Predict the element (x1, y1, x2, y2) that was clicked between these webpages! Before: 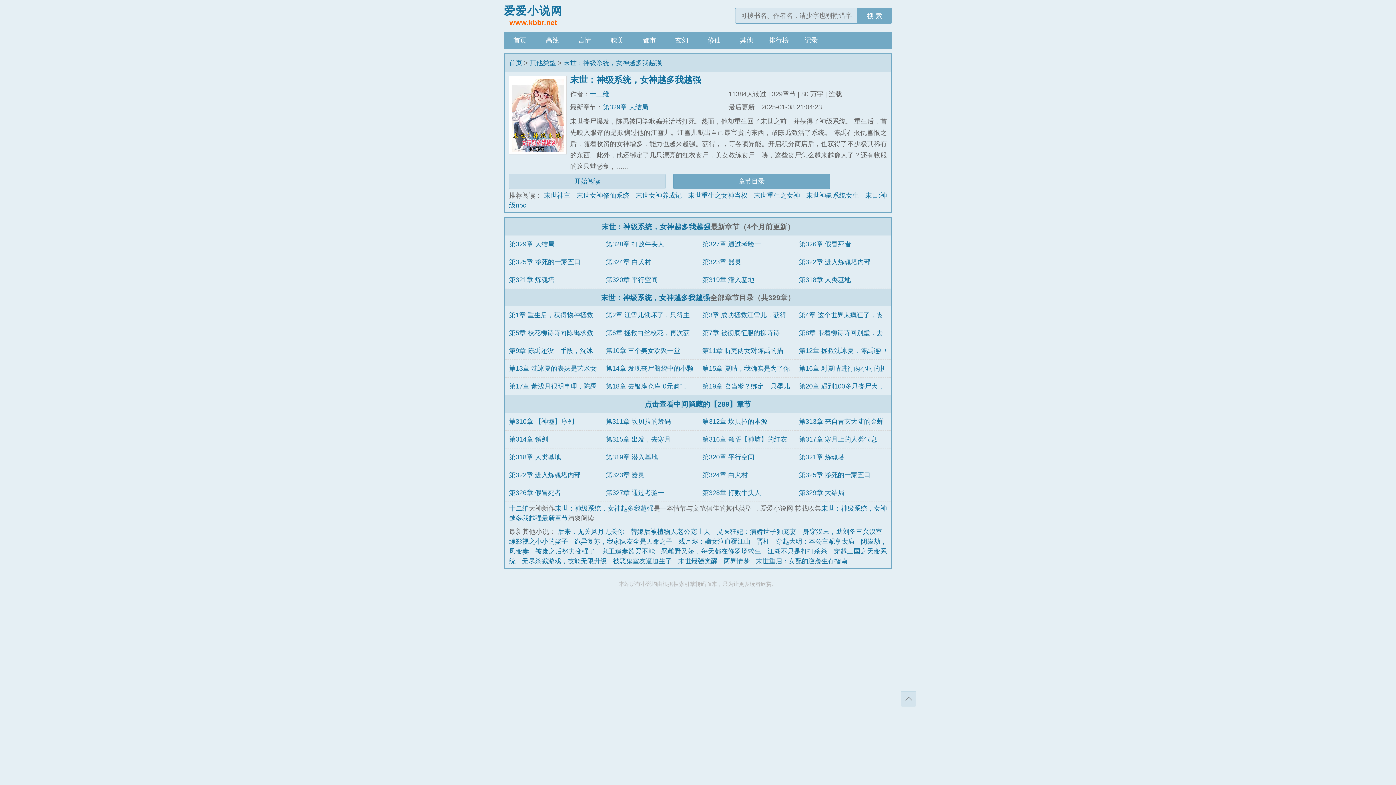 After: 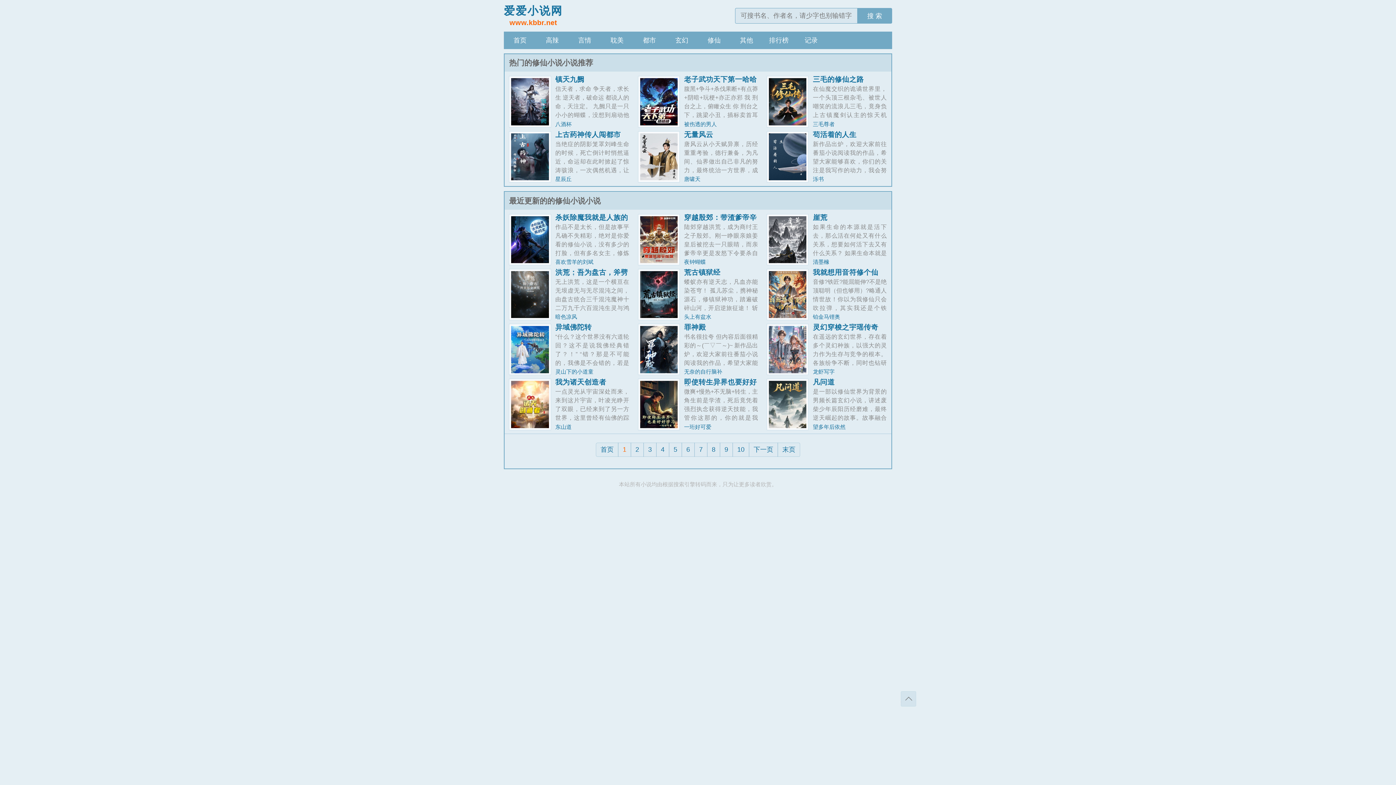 Action: bbox: (698, 31, 730, 49) label: 修仙